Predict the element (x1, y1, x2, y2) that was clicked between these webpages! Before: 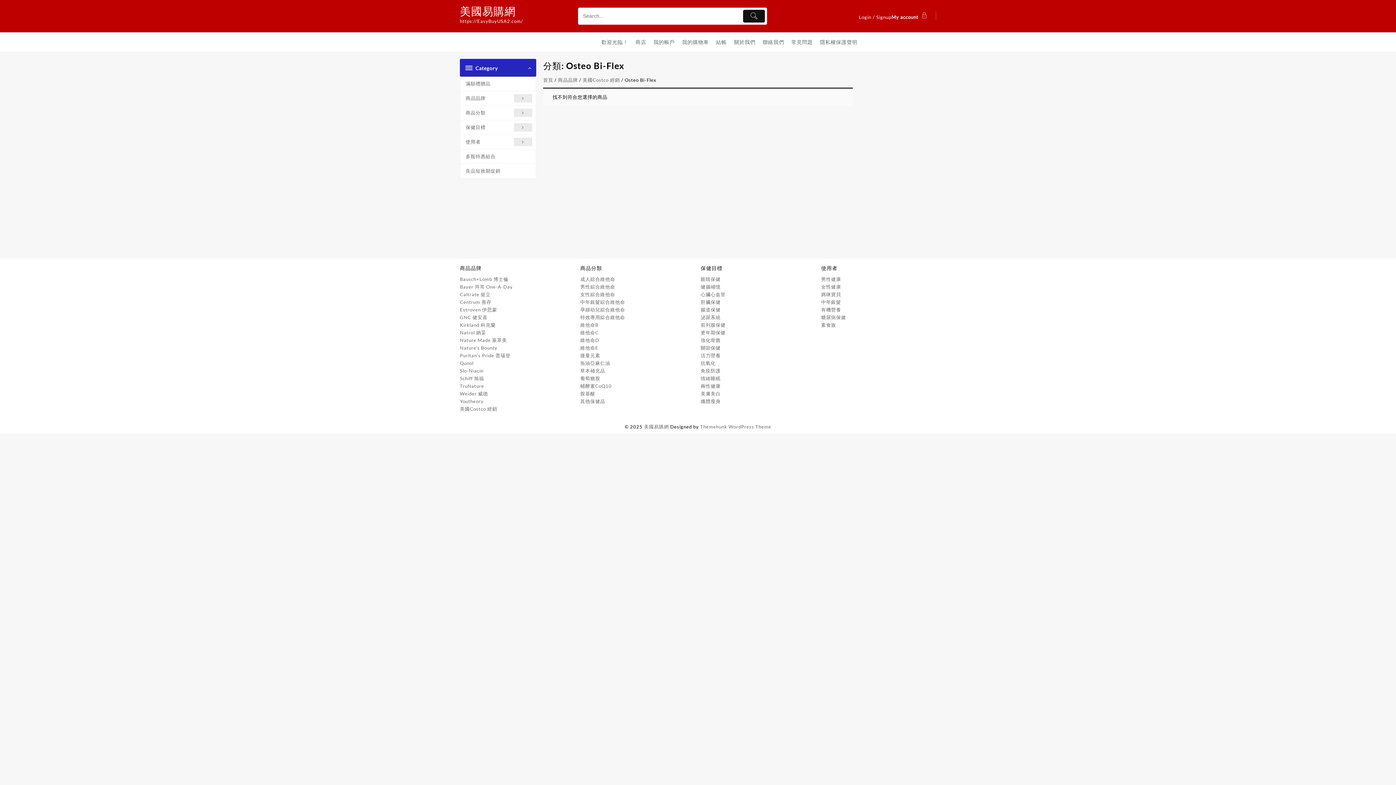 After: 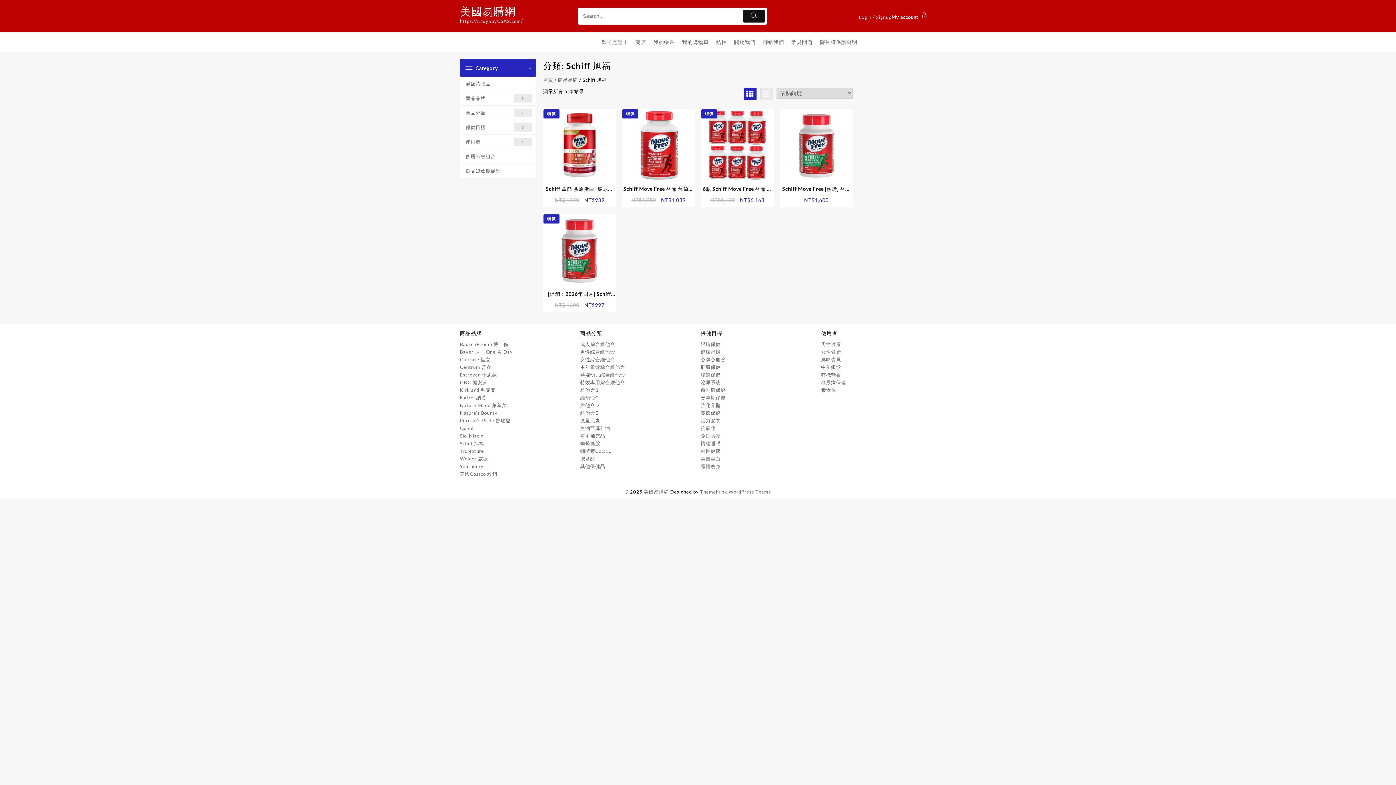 Action: bbox: (460, 375, 484, 381) label: Schiff 旭福